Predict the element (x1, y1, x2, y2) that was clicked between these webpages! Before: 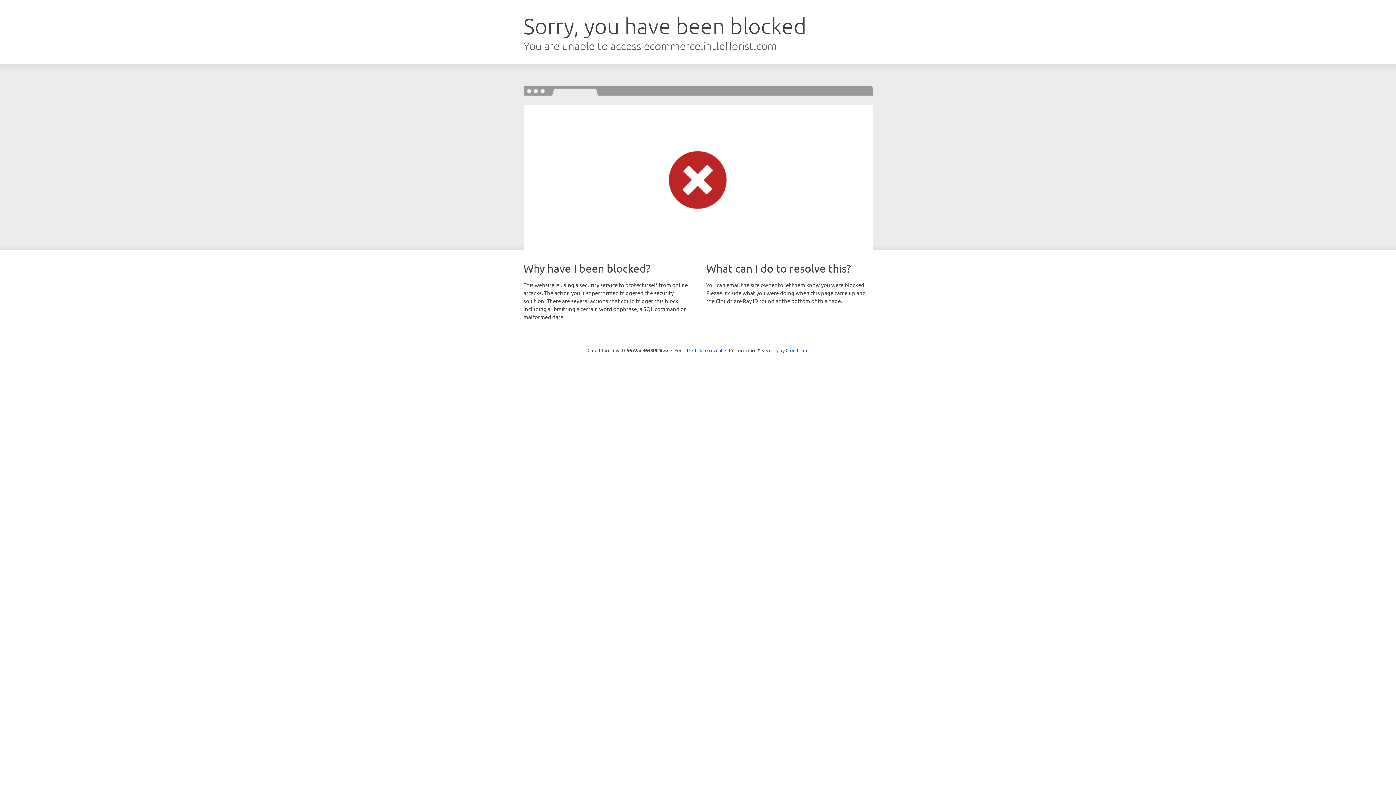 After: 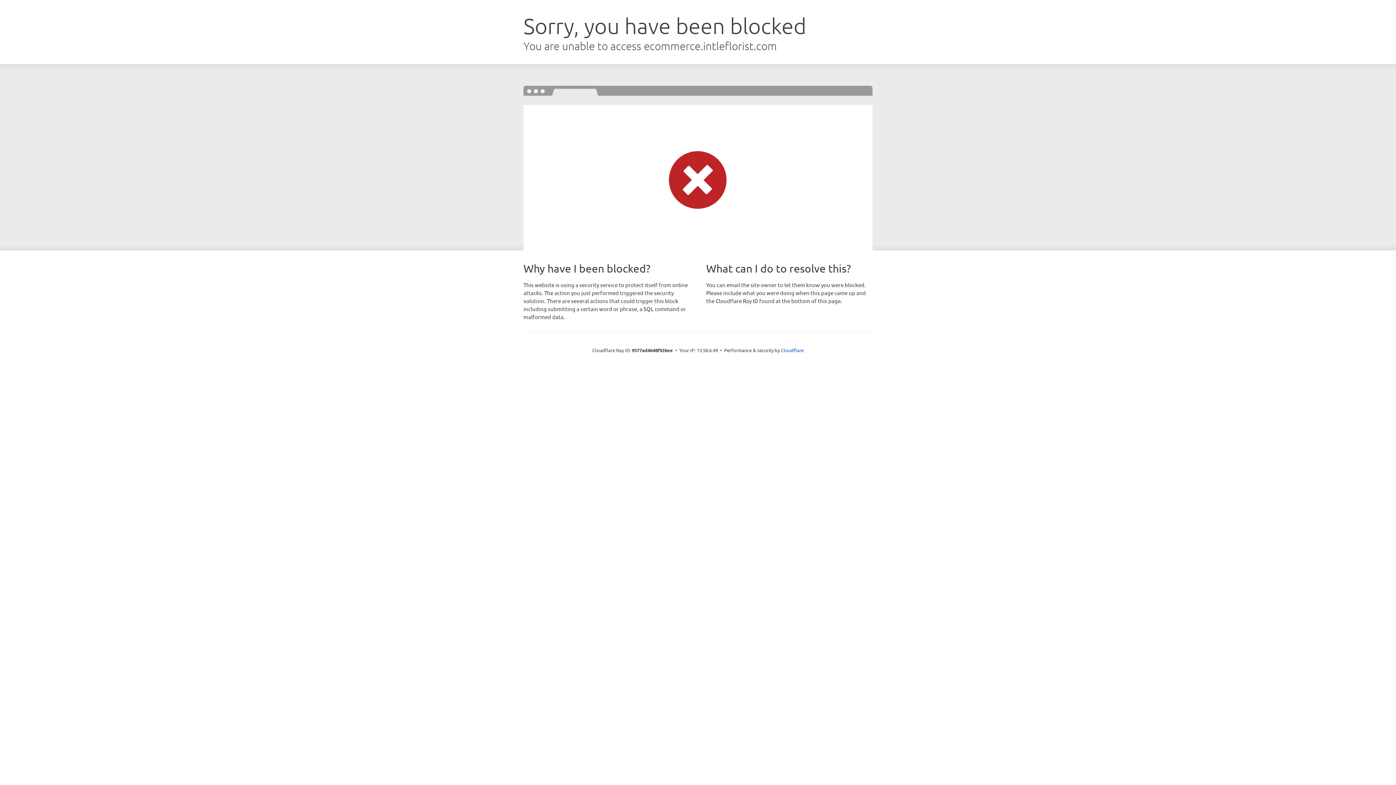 Action: bbox: (692, 346, 722, 353) label: Click to reveal